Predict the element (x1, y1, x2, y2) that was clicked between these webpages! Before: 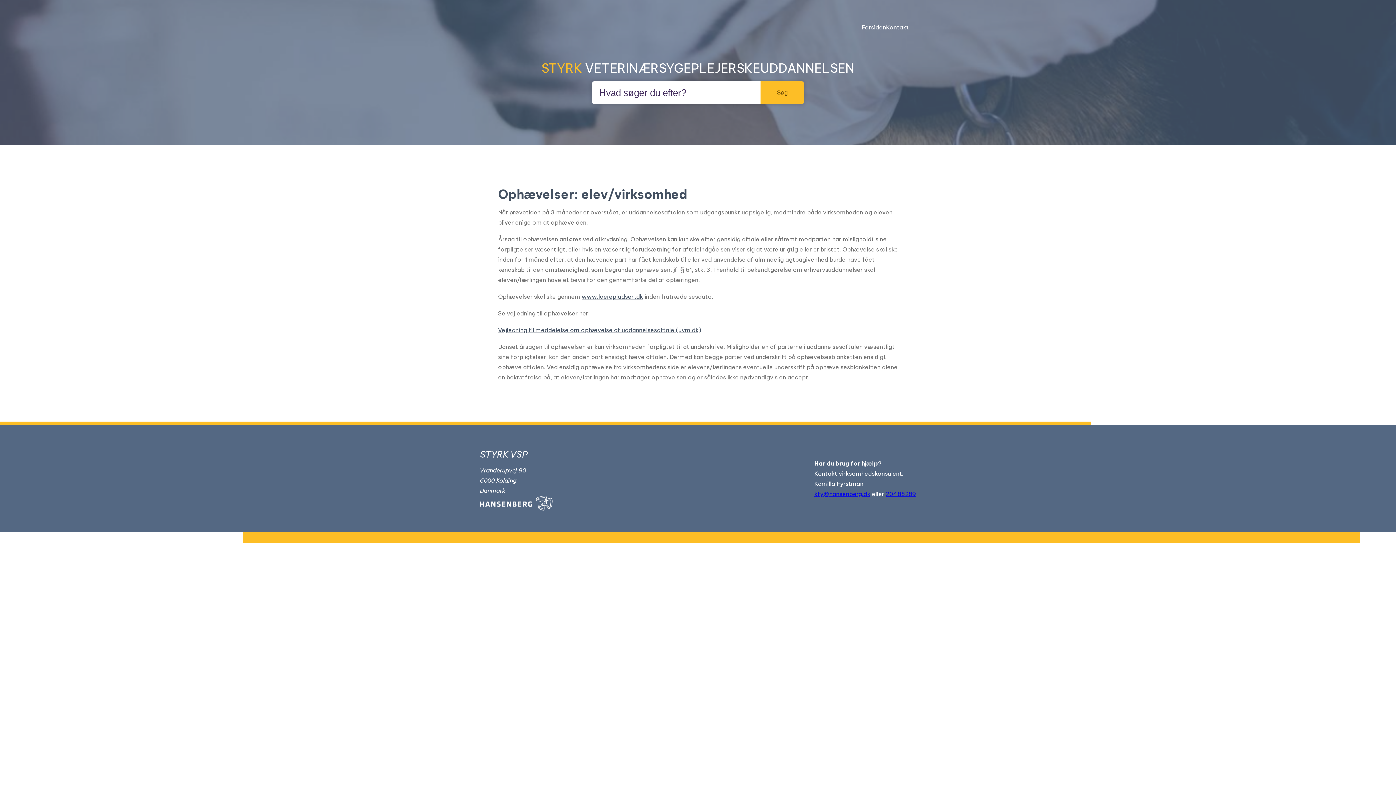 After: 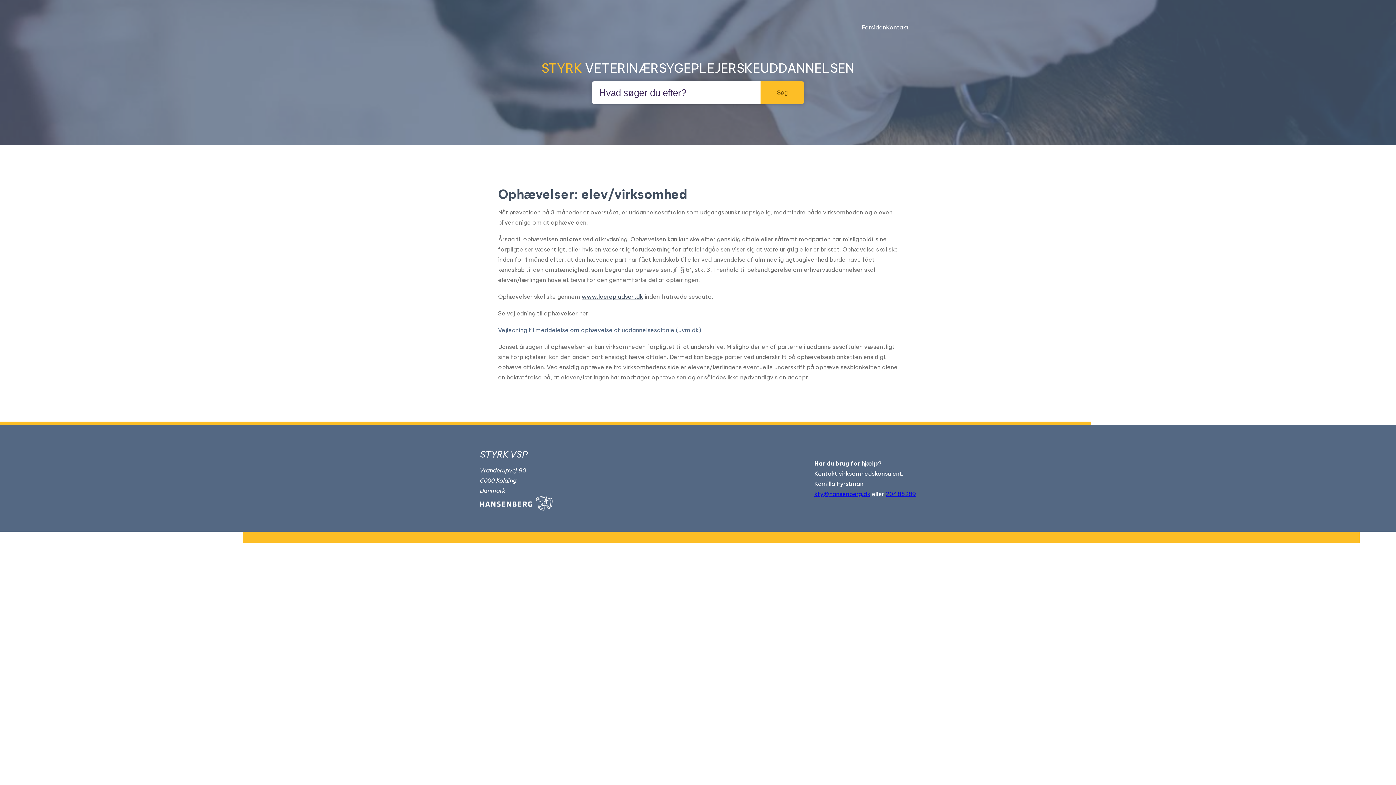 Action: label: Vejledning til meddelelse om ophævelse af uddannelsesaftale (uvm.dk) bbox: (498, 326, 701, 333)